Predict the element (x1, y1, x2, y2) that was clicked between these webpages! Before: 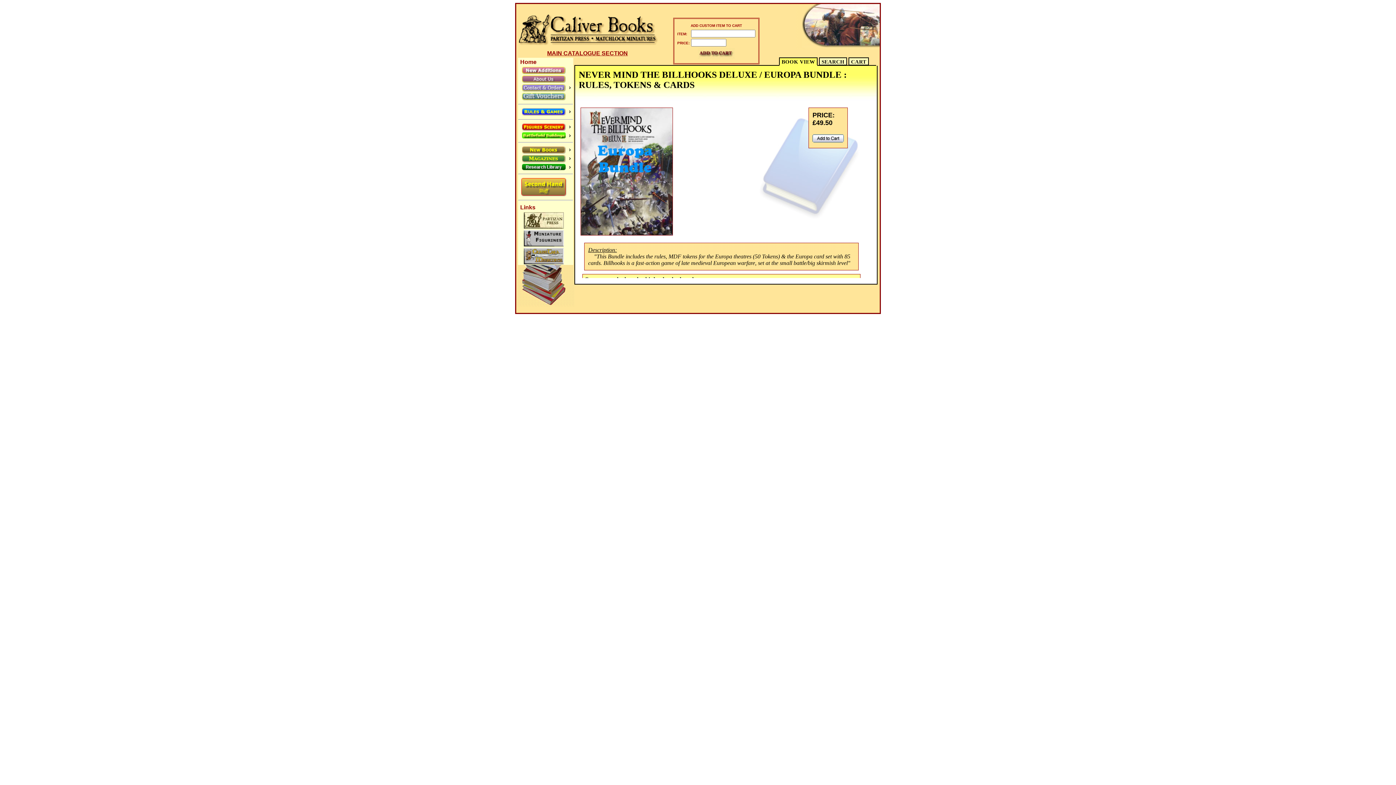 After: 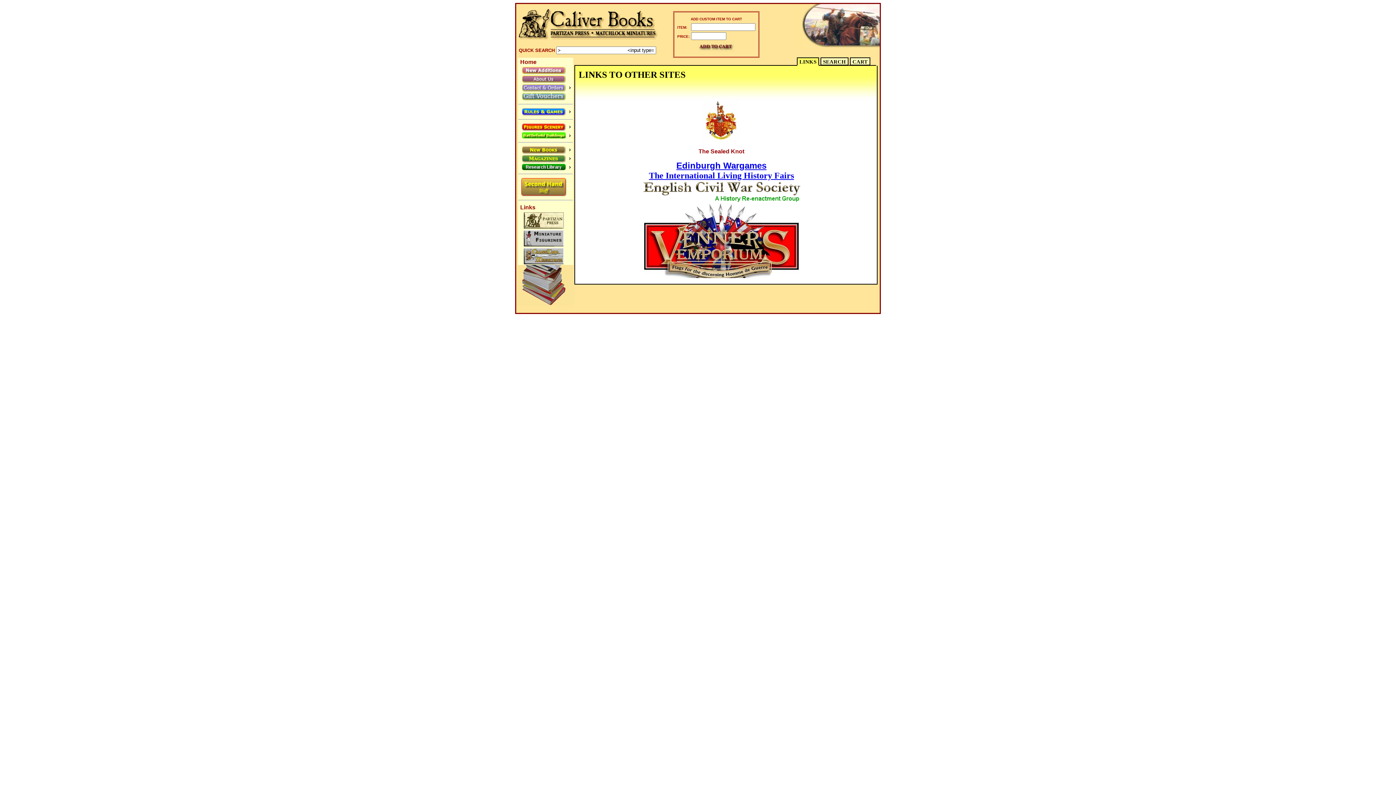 Action: label: Links bbox: (518, 203, 573, 211)